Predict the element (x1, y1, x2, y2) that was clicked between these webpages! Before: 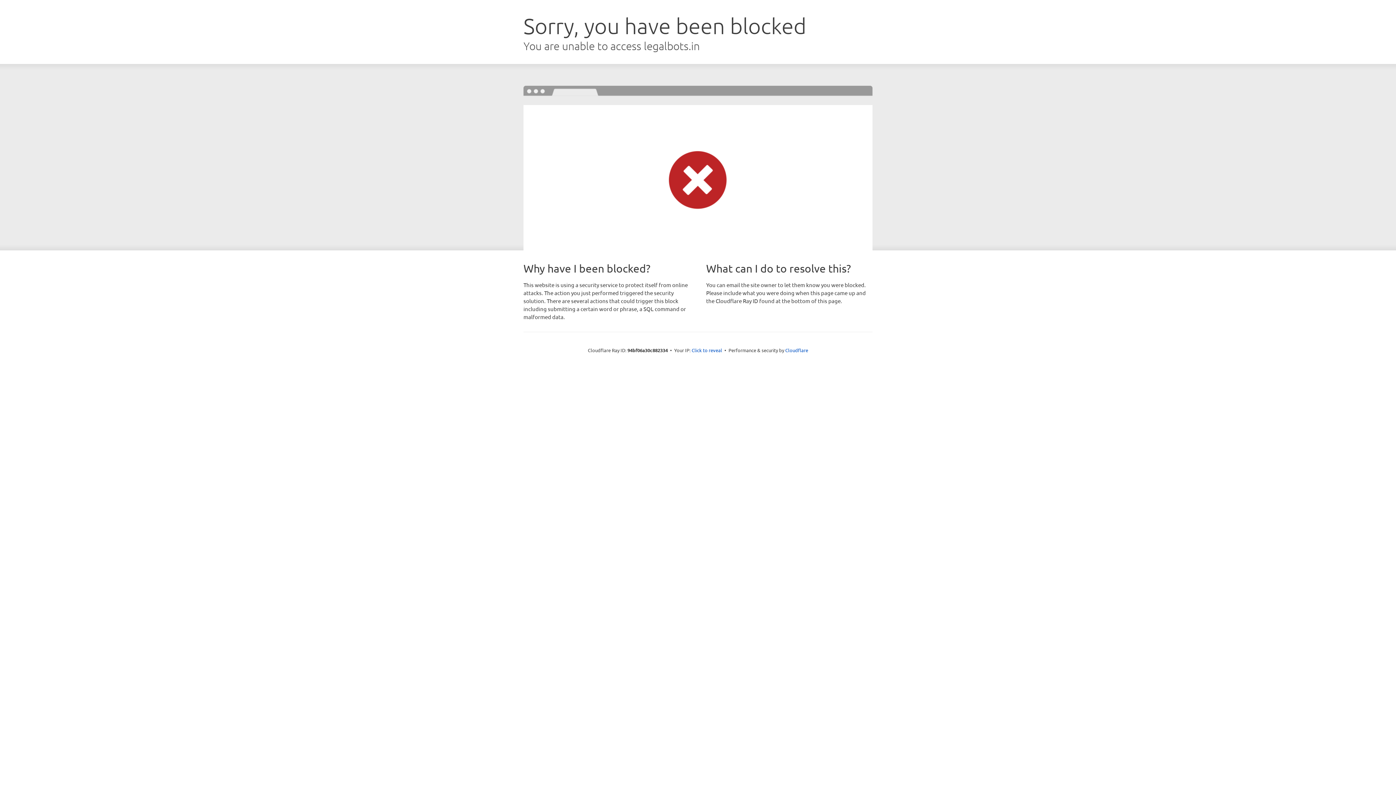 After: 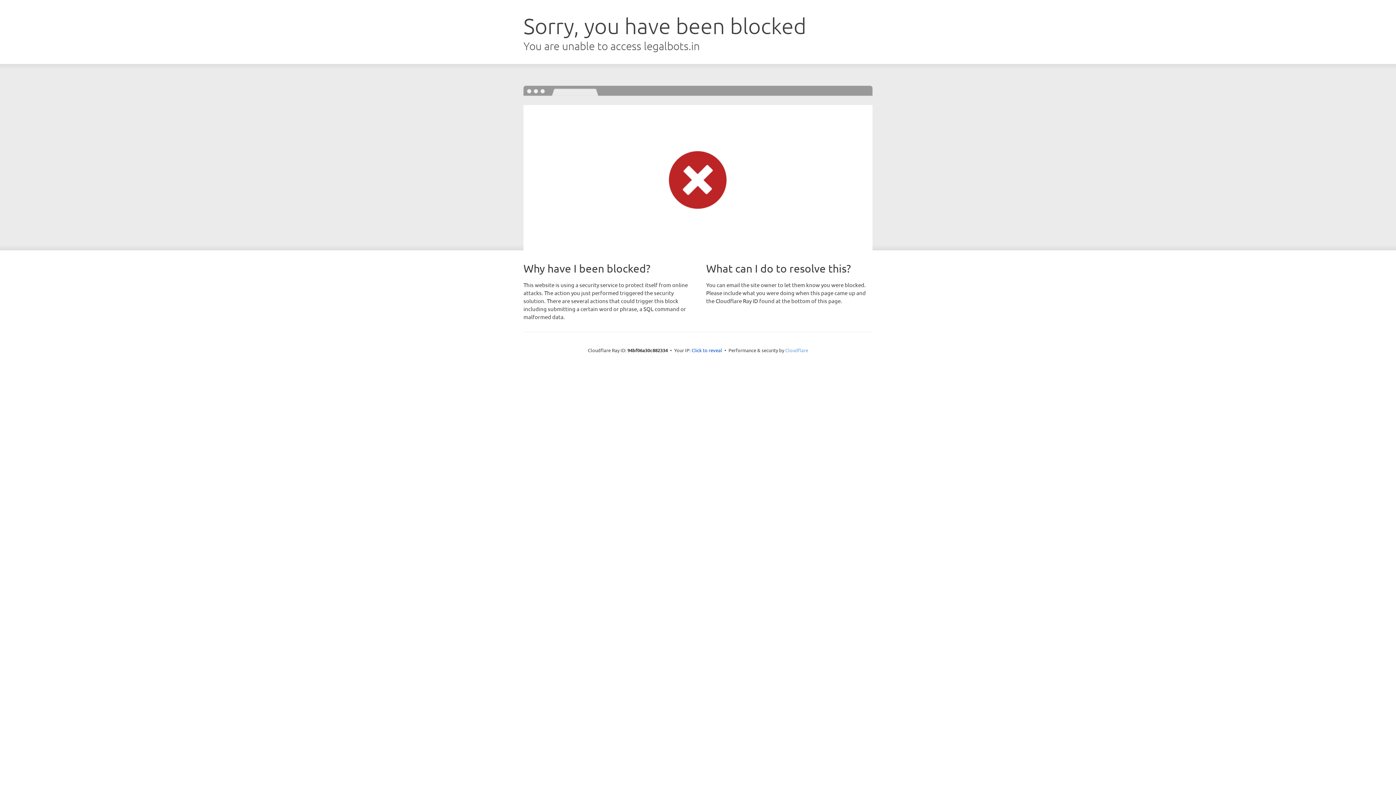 Action: label: Cloudflare bbox: (785, 347, 808, 353)